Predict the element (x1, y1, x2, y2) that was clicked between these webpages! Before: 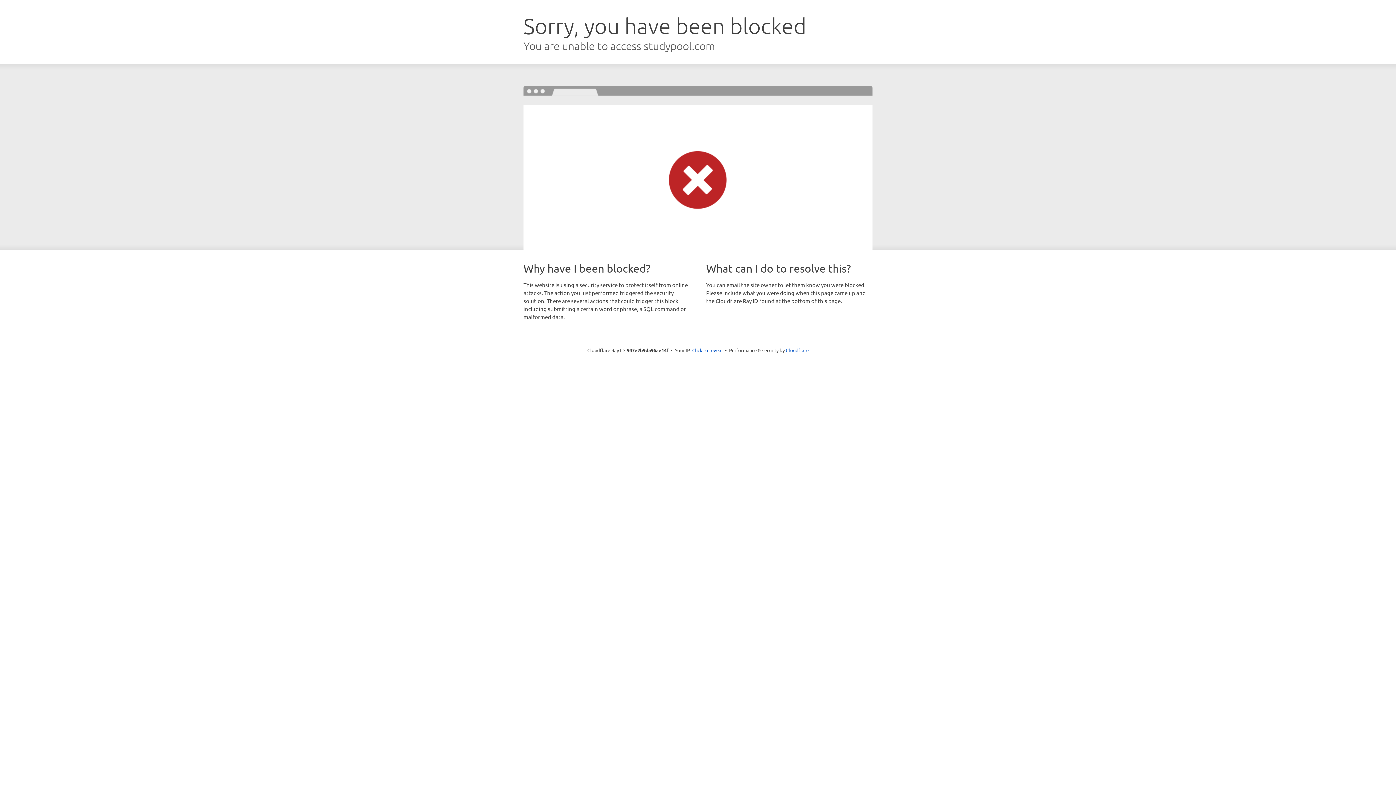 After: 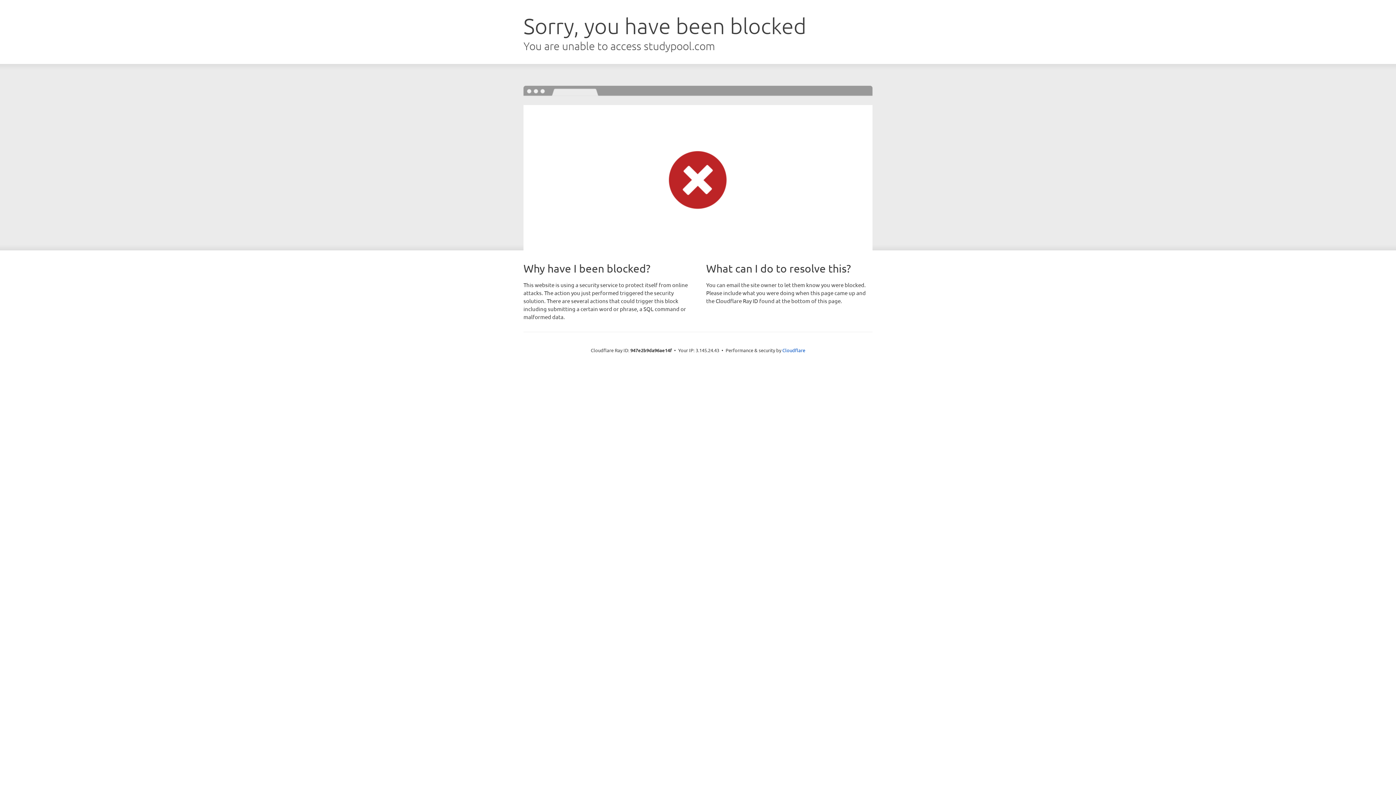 Action: label: Click to reveal bbox: (692, 346, 722, 353)